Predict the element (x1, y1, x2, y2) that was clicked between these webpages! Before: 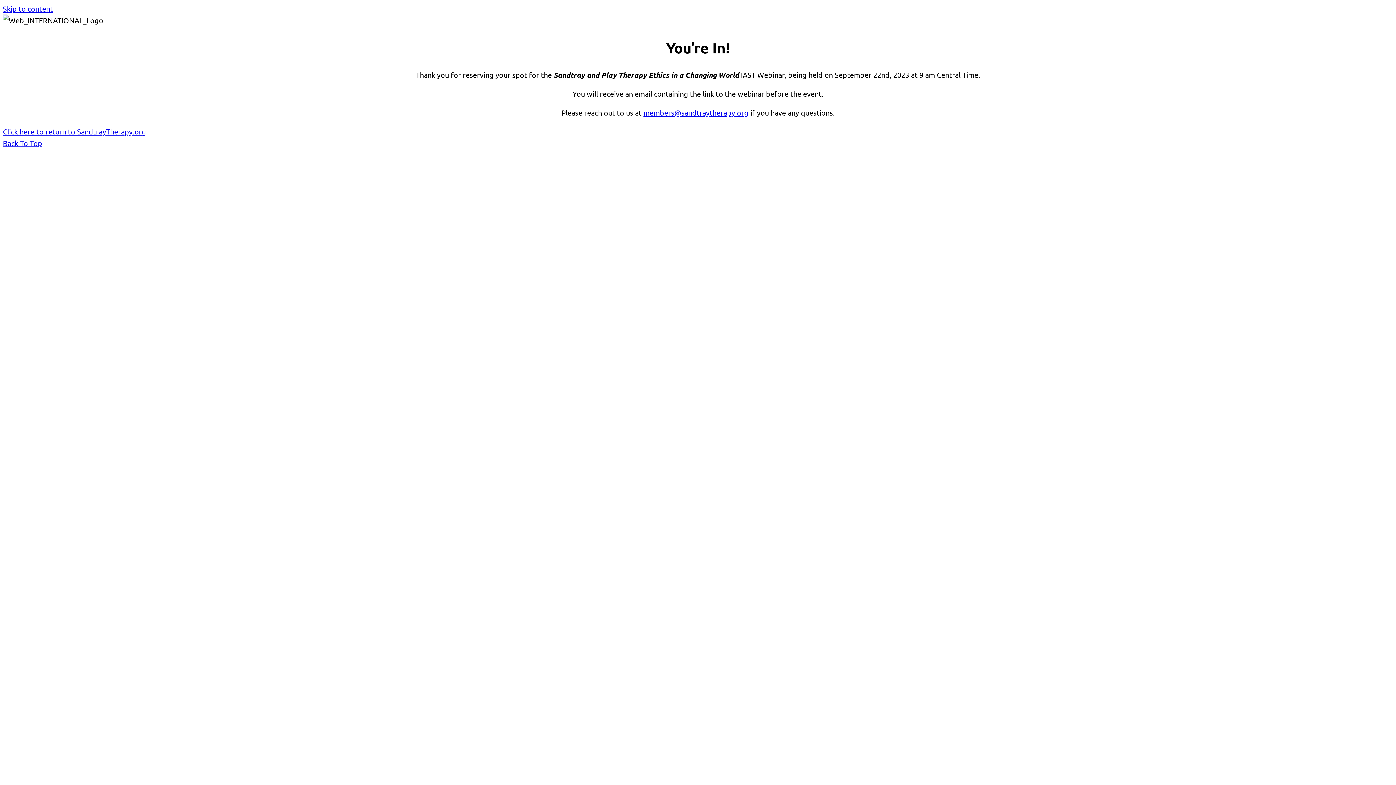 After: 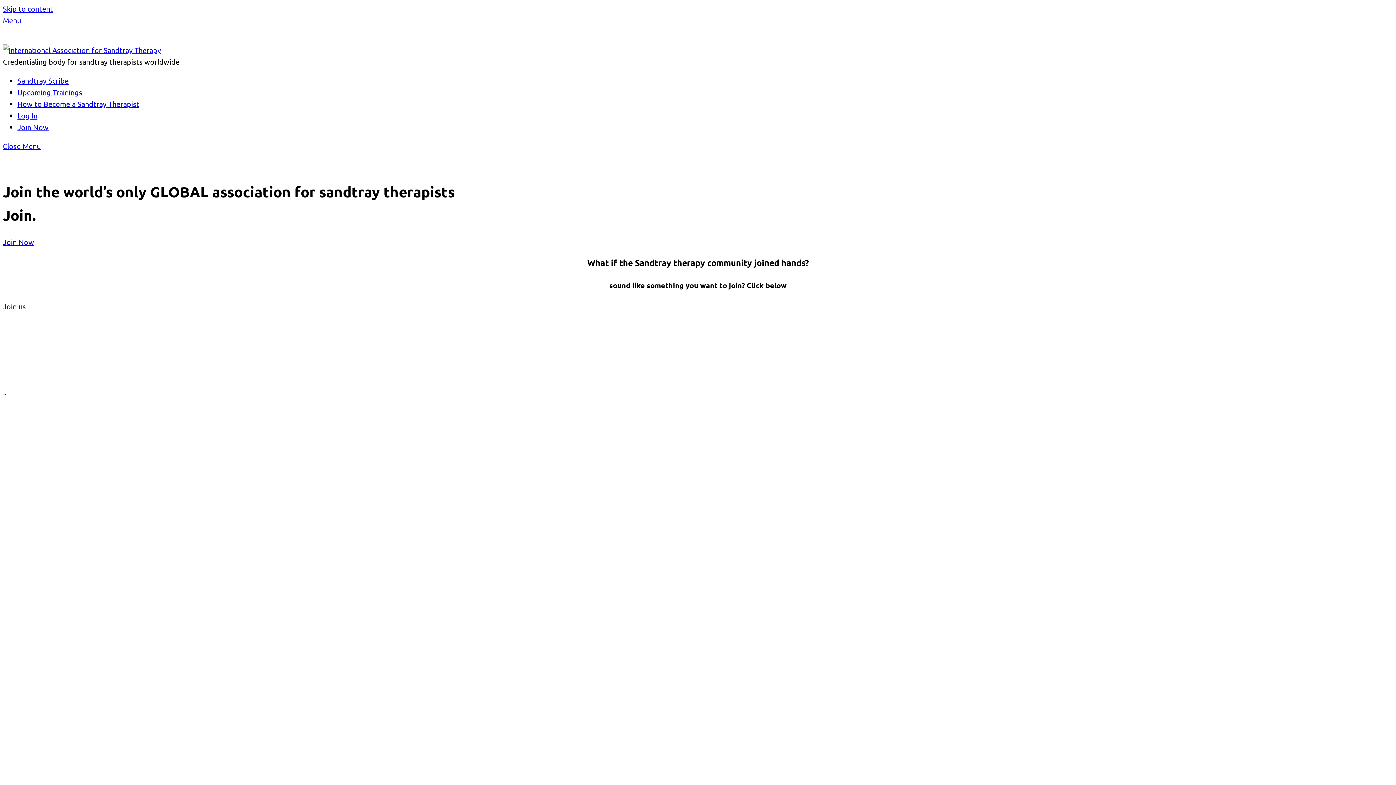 Action: bbox: (2, 126, 146, 135) label: Click here to return to SandtrayTherapy.org